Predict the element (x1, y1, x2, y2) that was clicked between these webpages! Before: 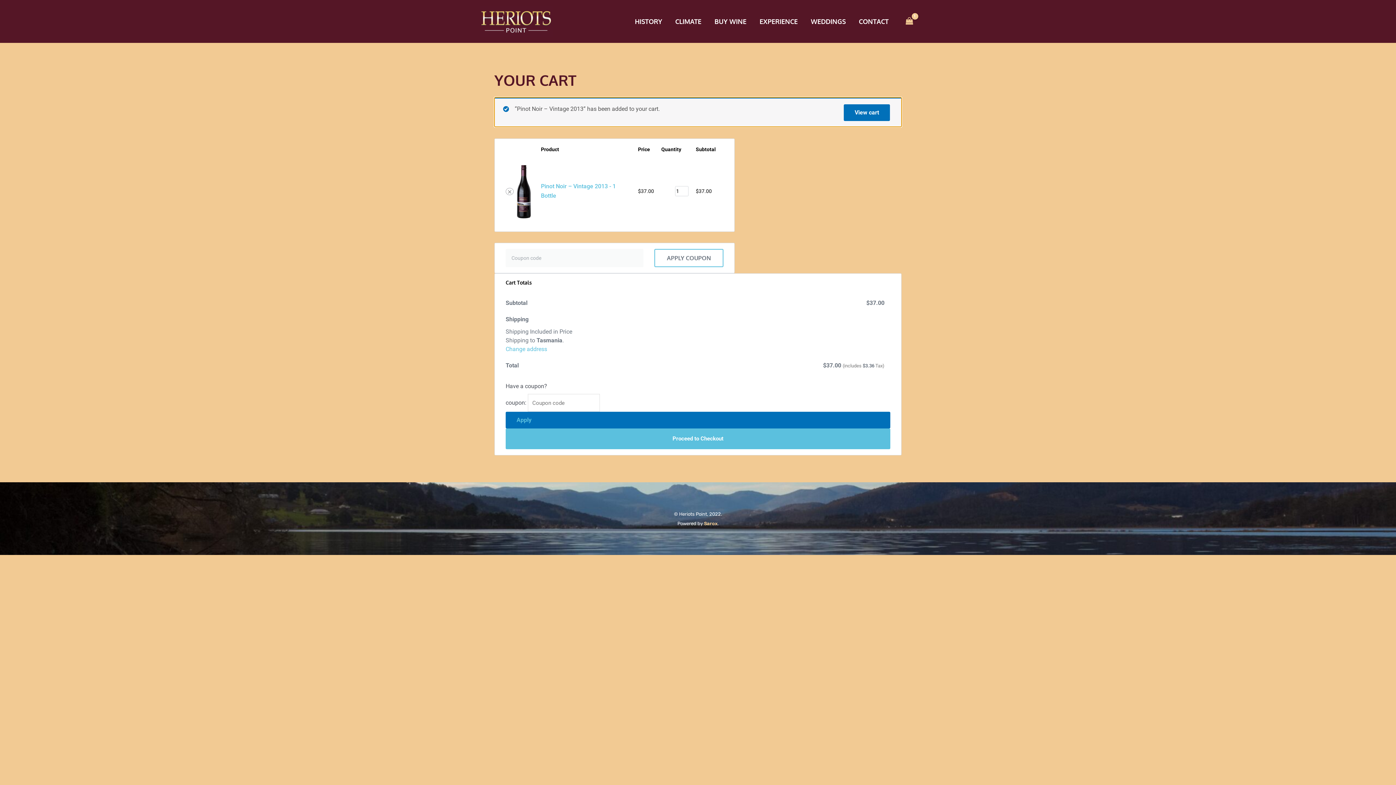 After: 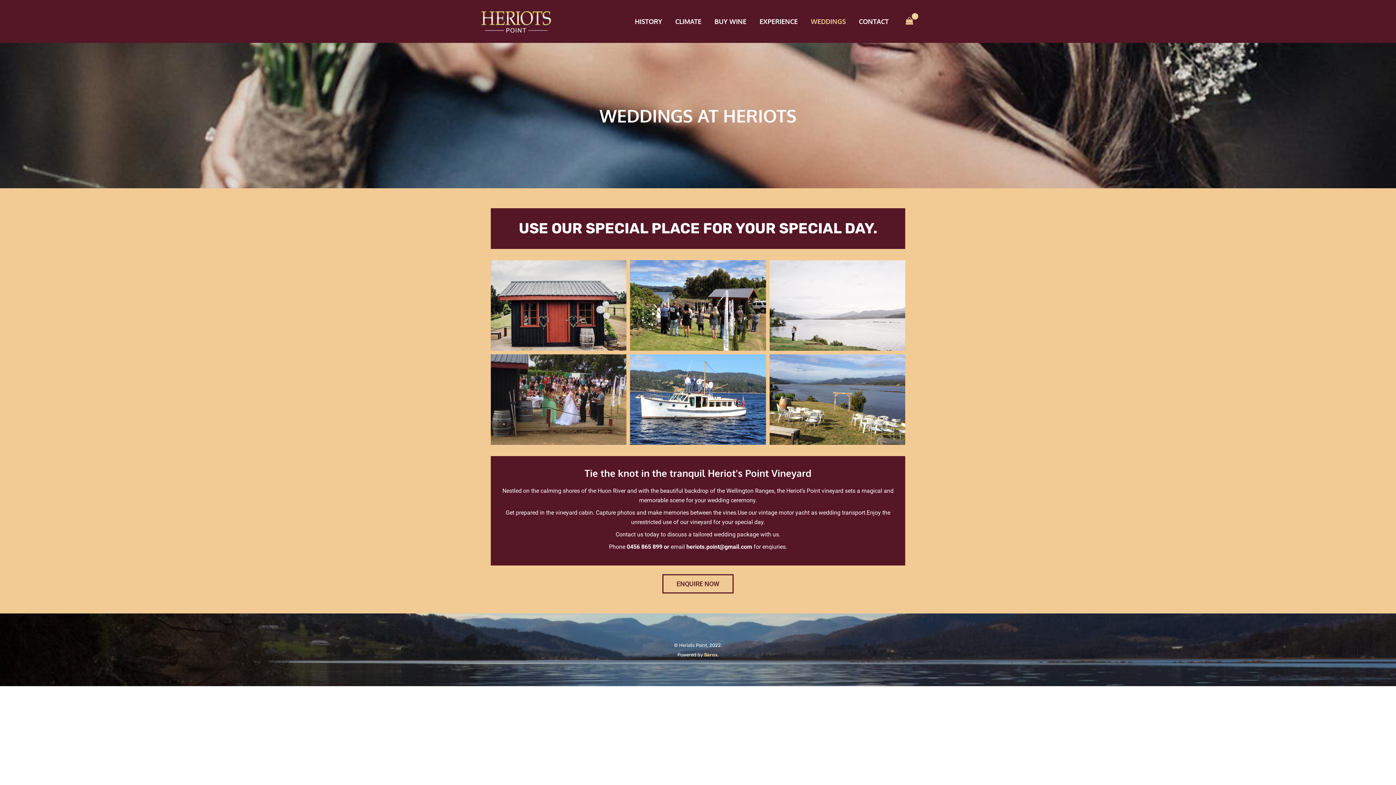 Action: label: WEDDINGS bbox: (804, 8, 852, 34)